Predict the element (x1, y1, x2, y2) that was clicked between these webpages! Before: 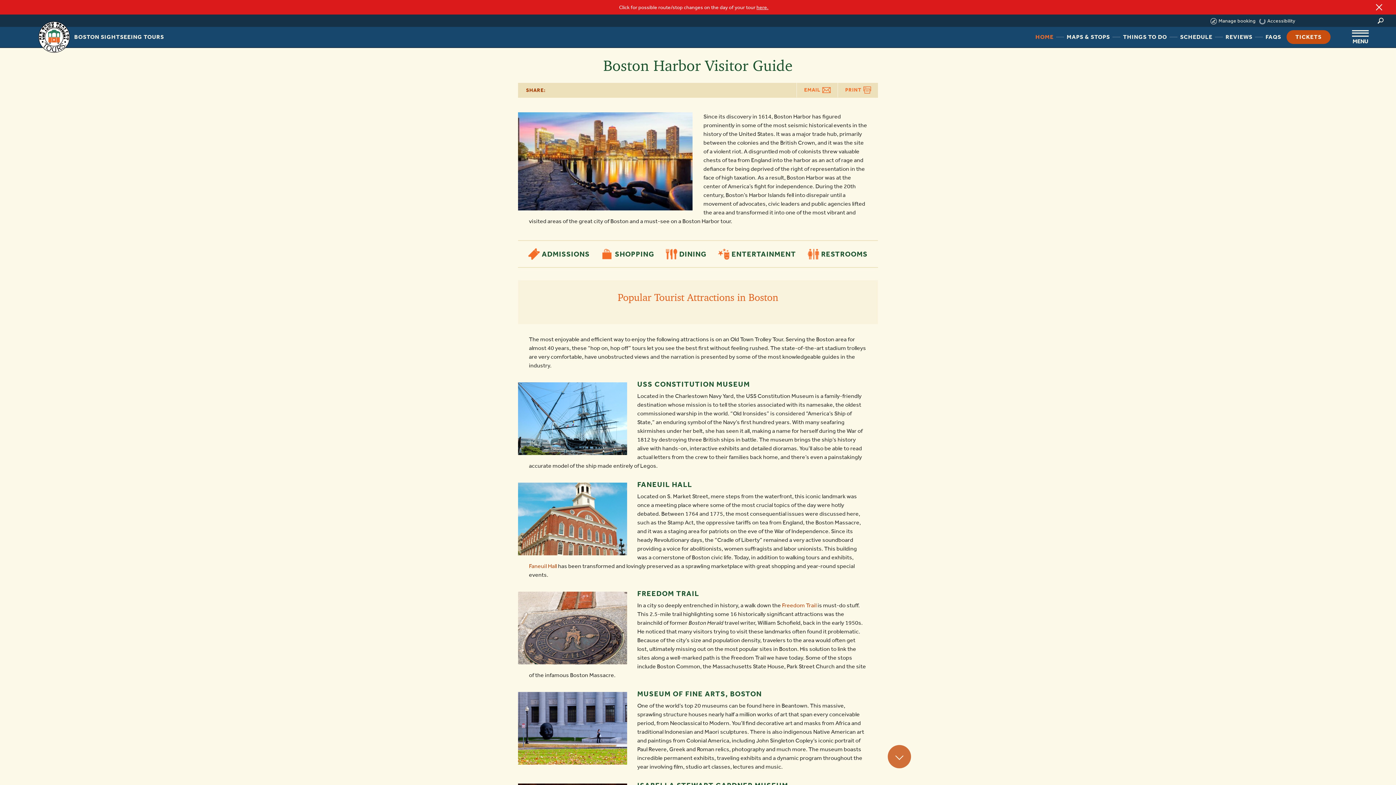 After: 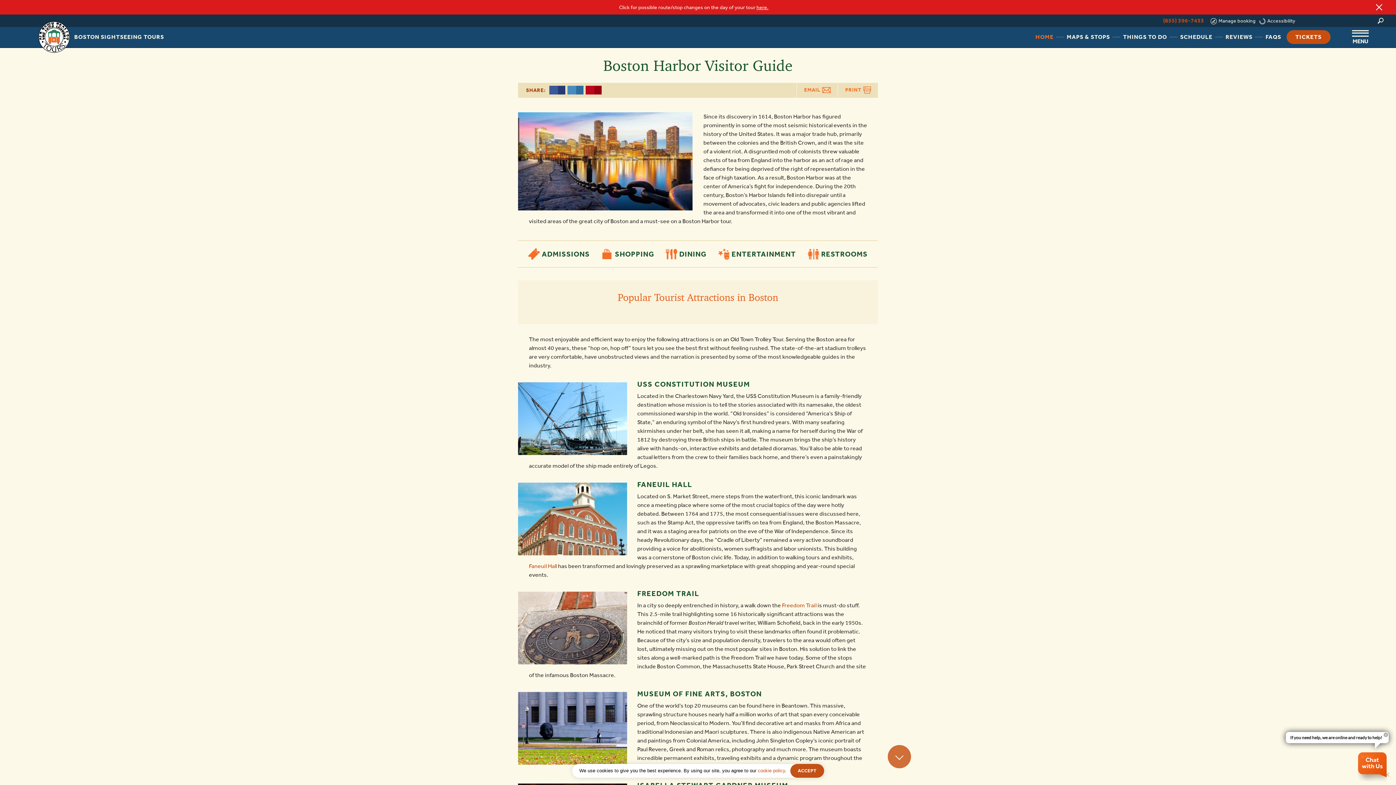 Action: bbox: (1204, 17, 1208, 19)